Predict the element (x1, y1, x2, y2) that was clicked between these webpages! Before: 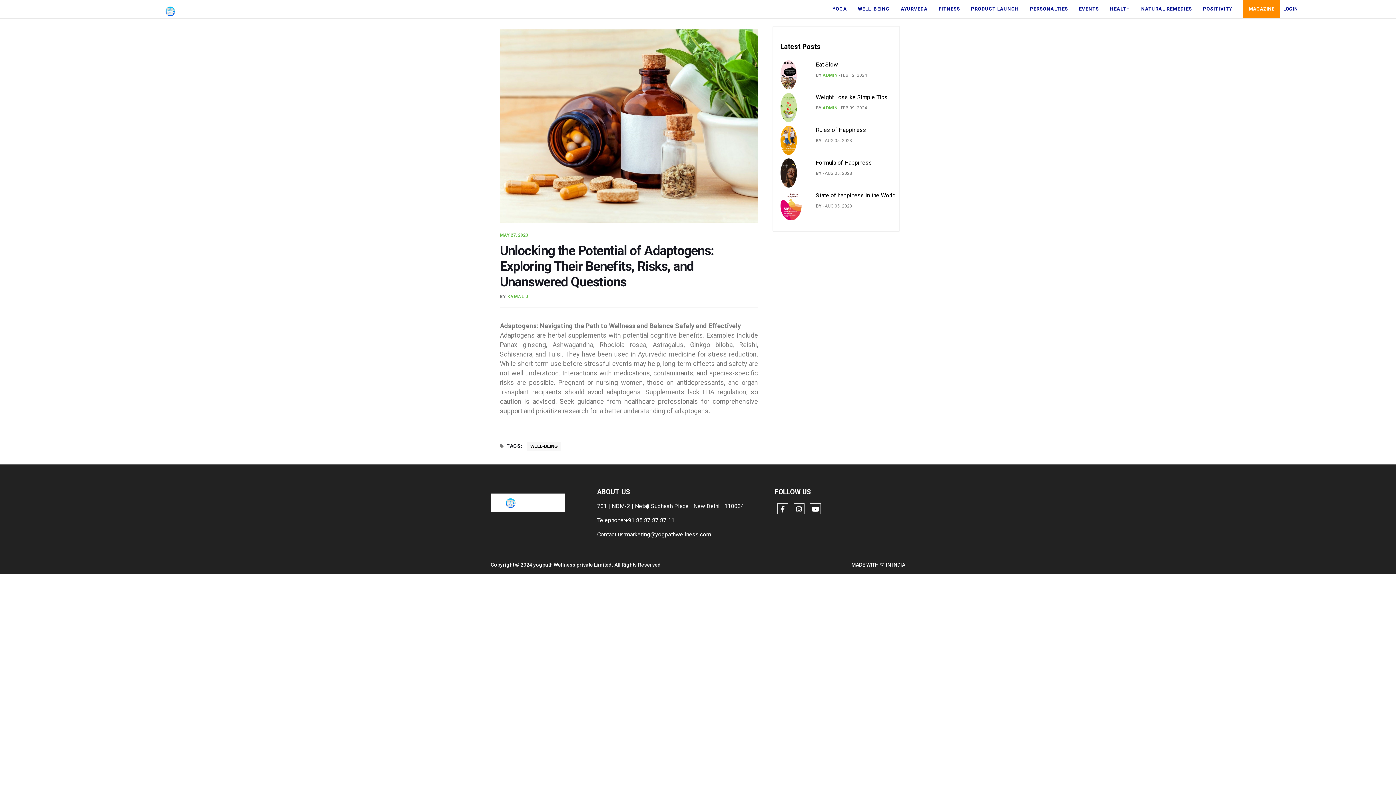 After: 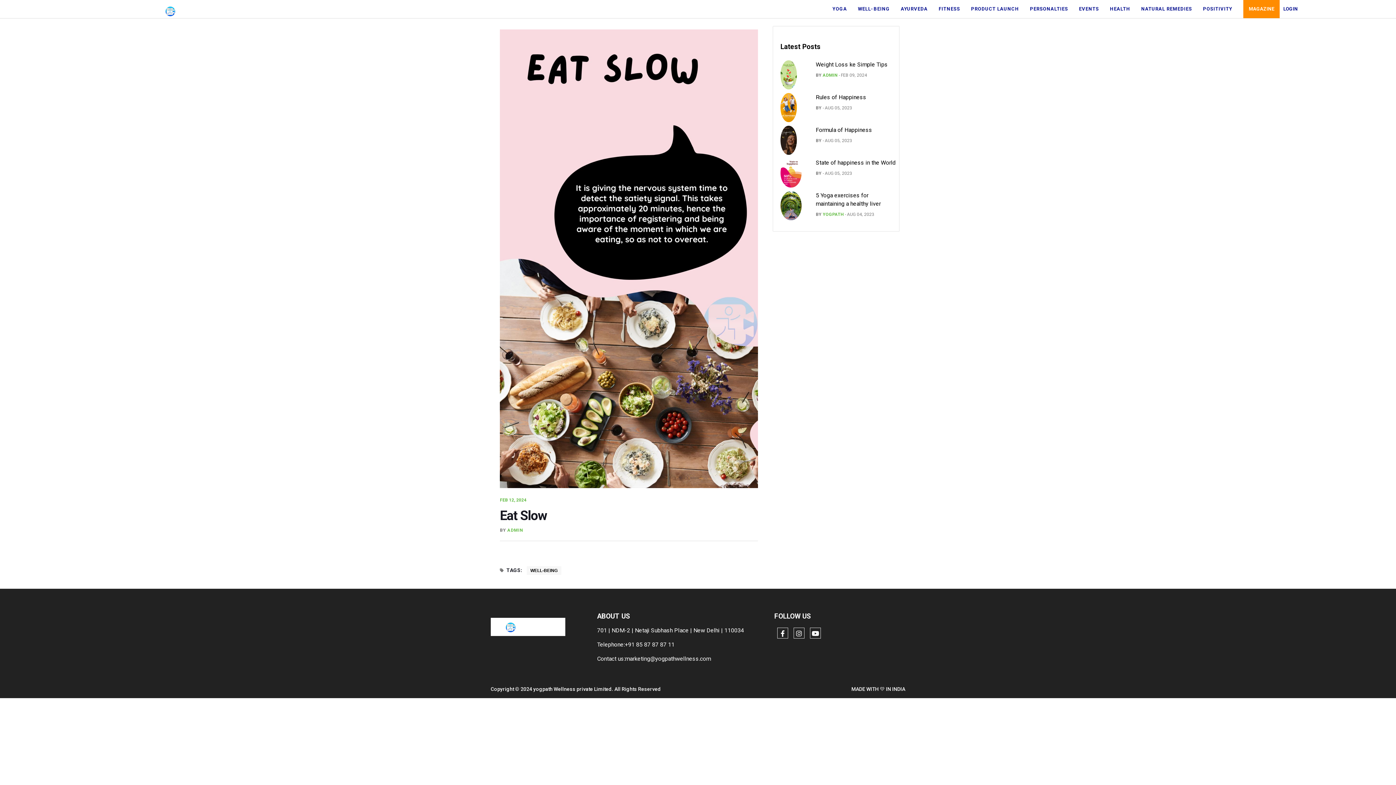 Action: label: Eat Slow bbox: (816, 60, 838, 67)